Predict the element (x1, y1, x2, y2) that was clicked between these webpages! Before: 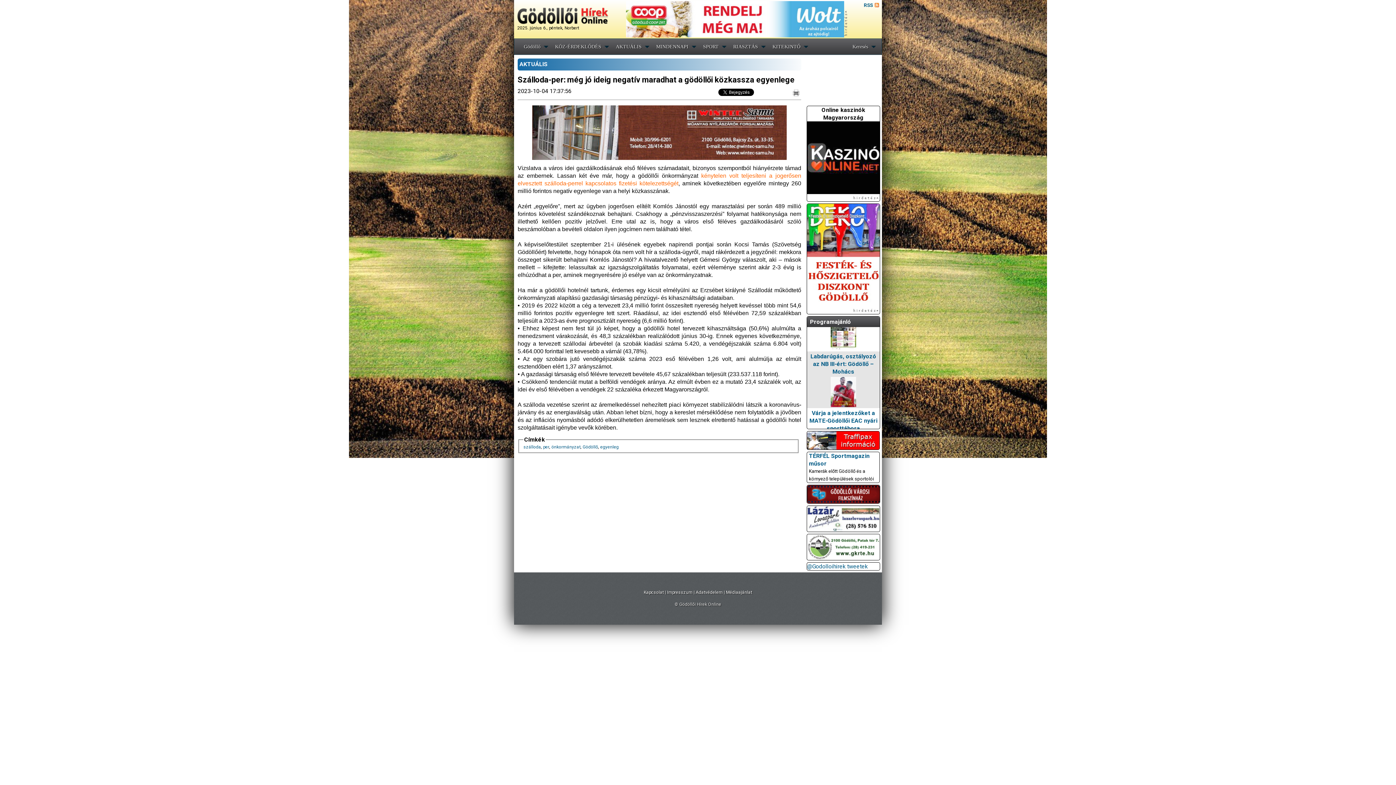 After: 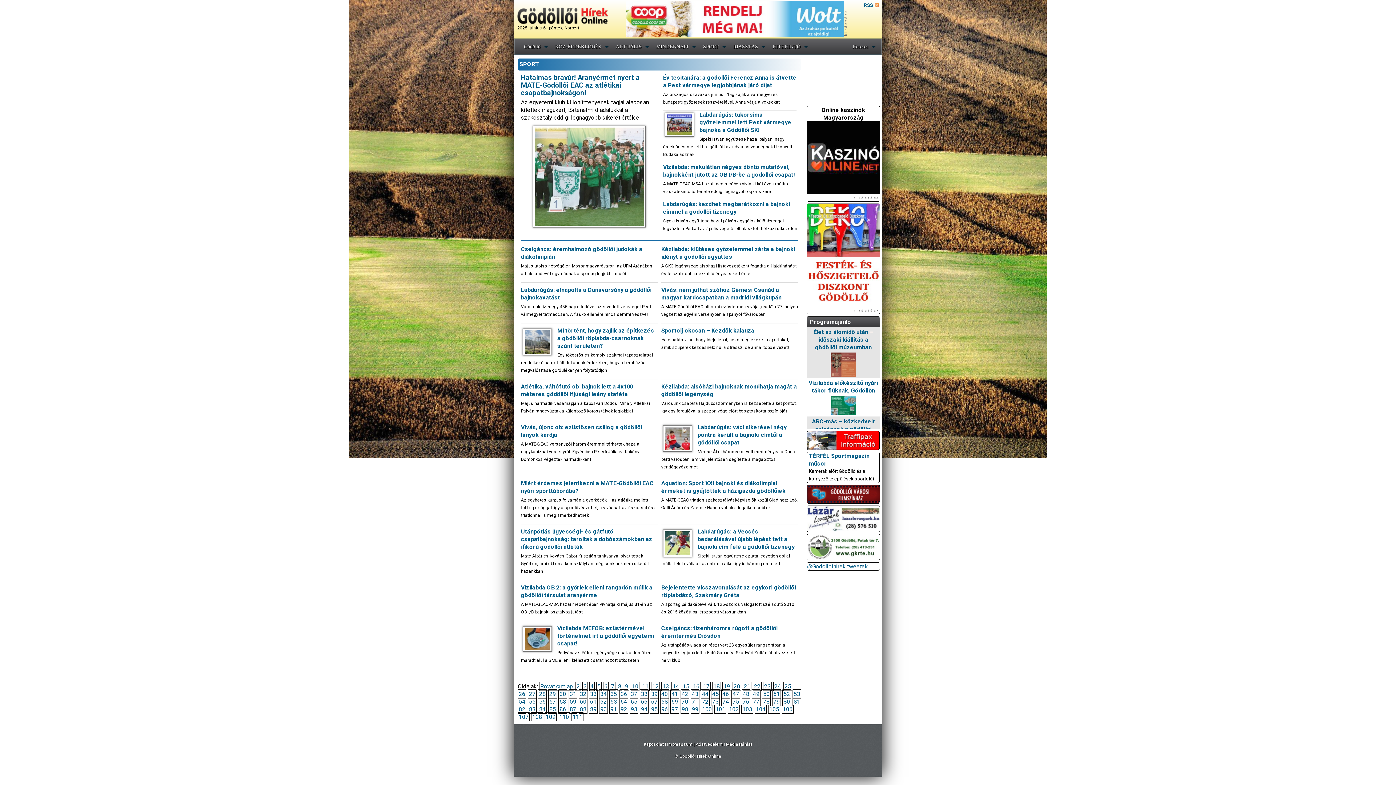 Action: bbox: (703, 42, 726, 50) label: SPORT